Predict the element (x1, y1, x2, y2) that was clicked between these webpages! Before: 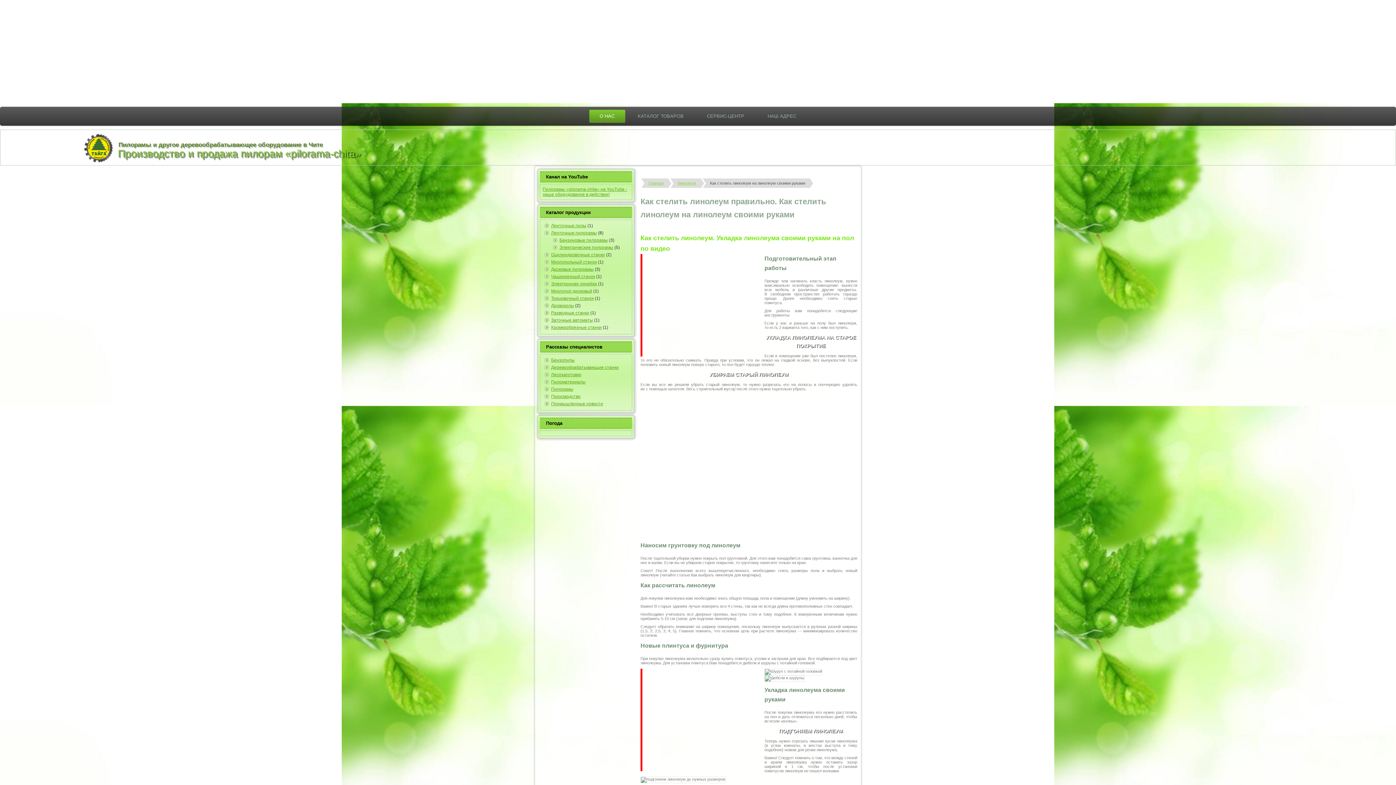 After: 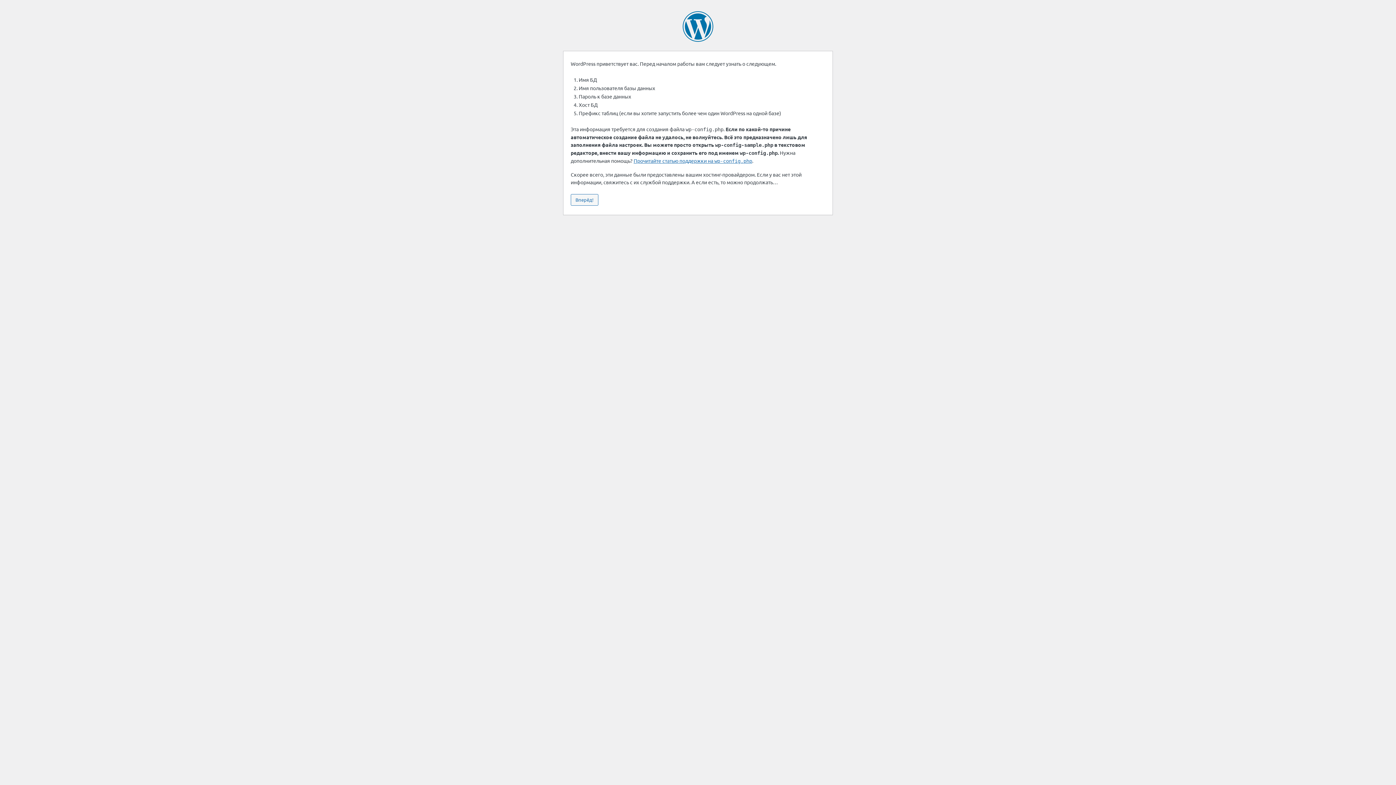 Action: bbox: (551, 394, 580, 399) label: Производство